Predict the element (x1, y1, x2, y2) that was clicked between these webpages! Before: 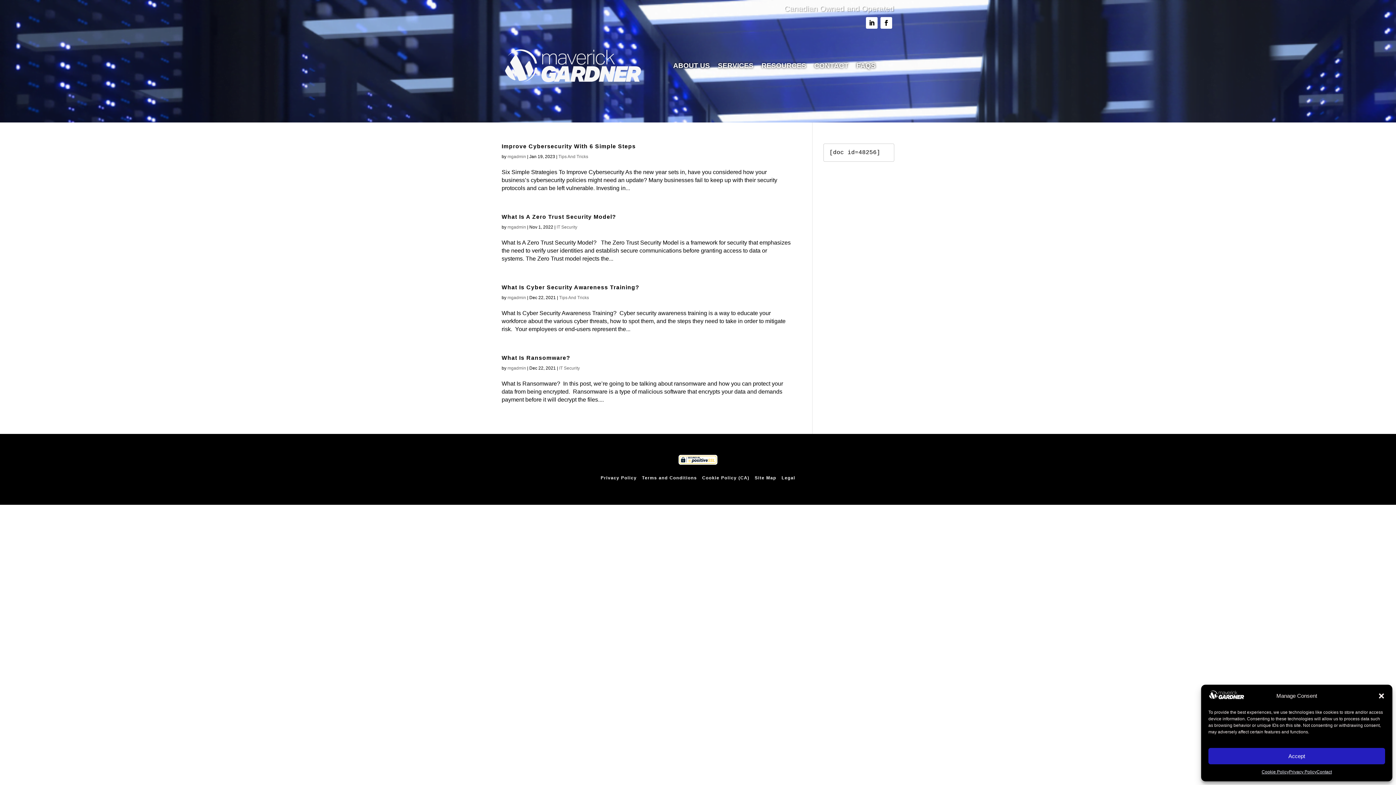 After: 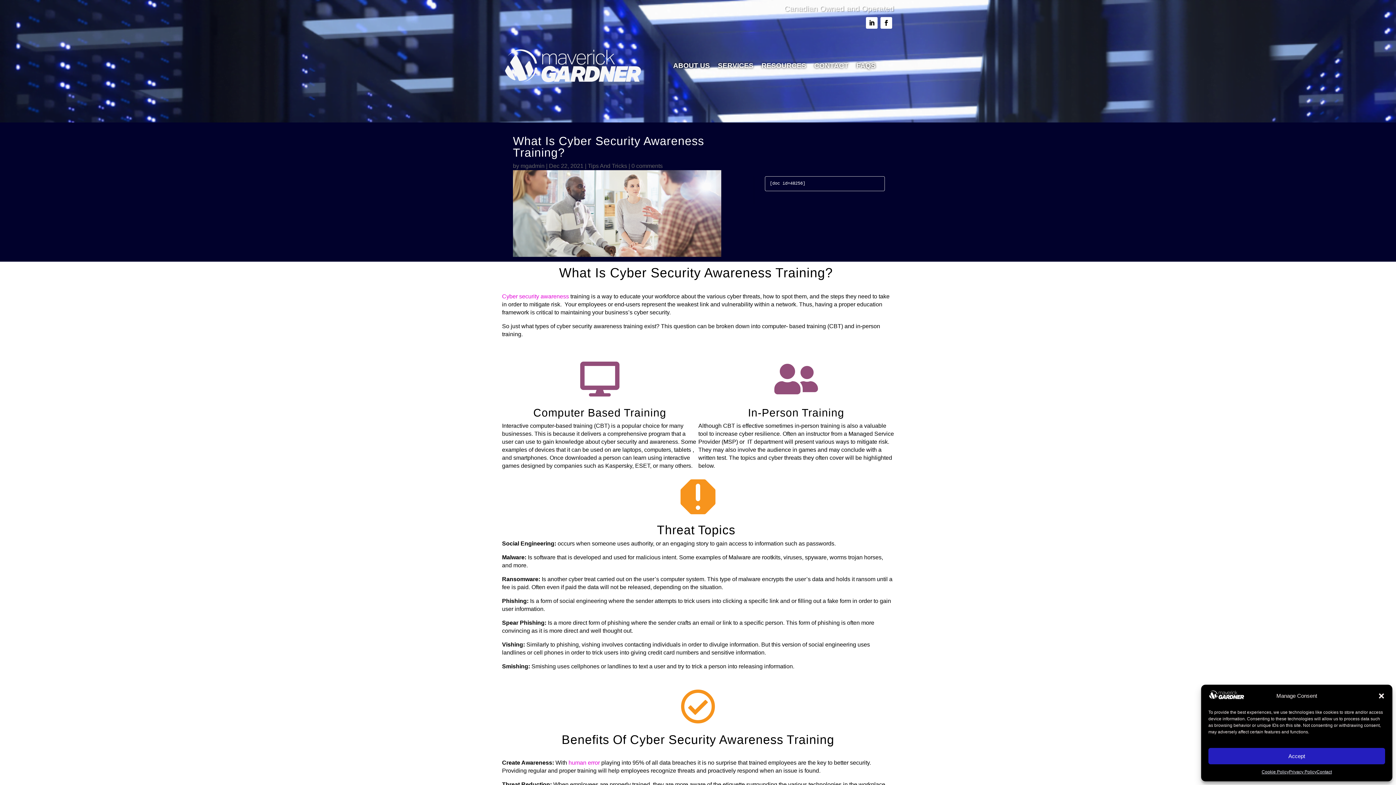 Action: label: What Is Cyber Security Awareness Training? bbox: (501, 284, 639, 290)